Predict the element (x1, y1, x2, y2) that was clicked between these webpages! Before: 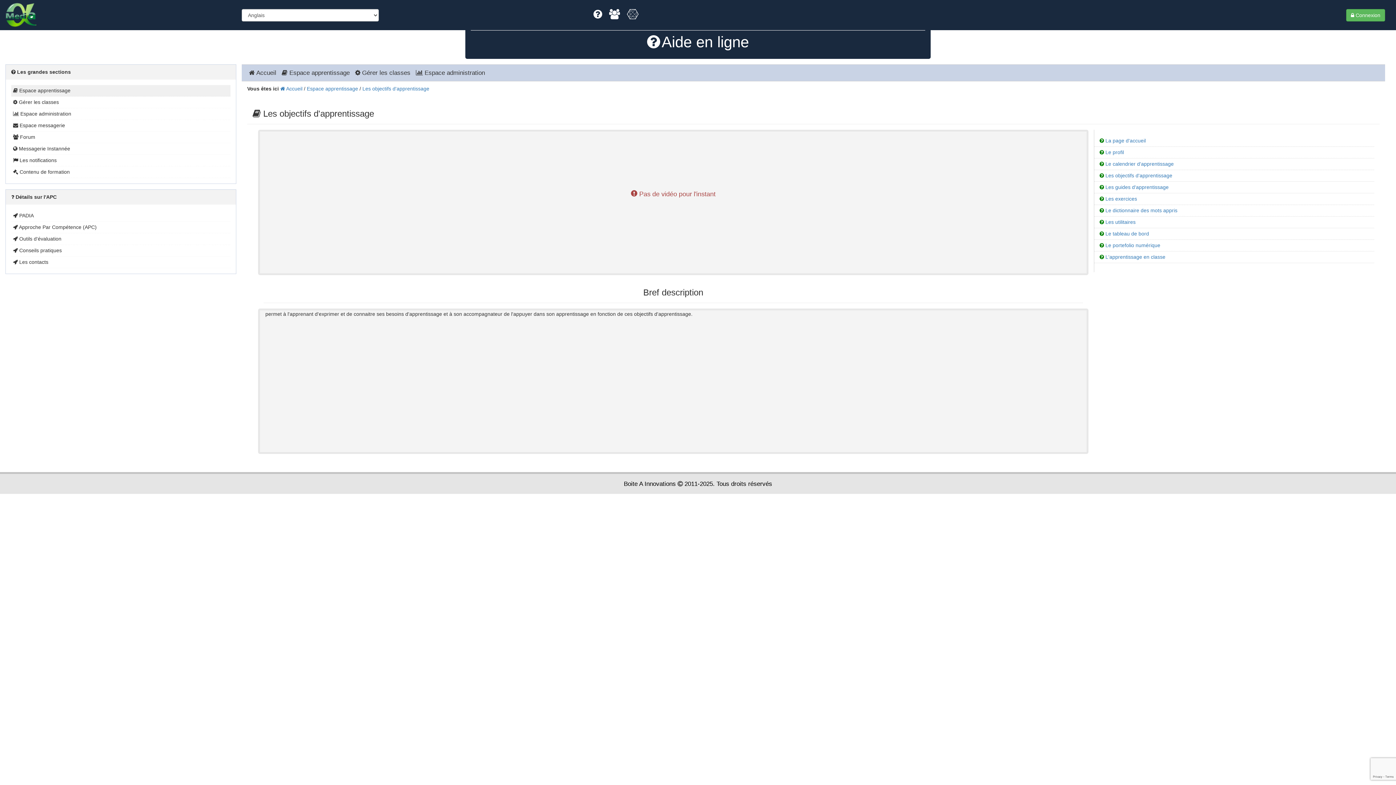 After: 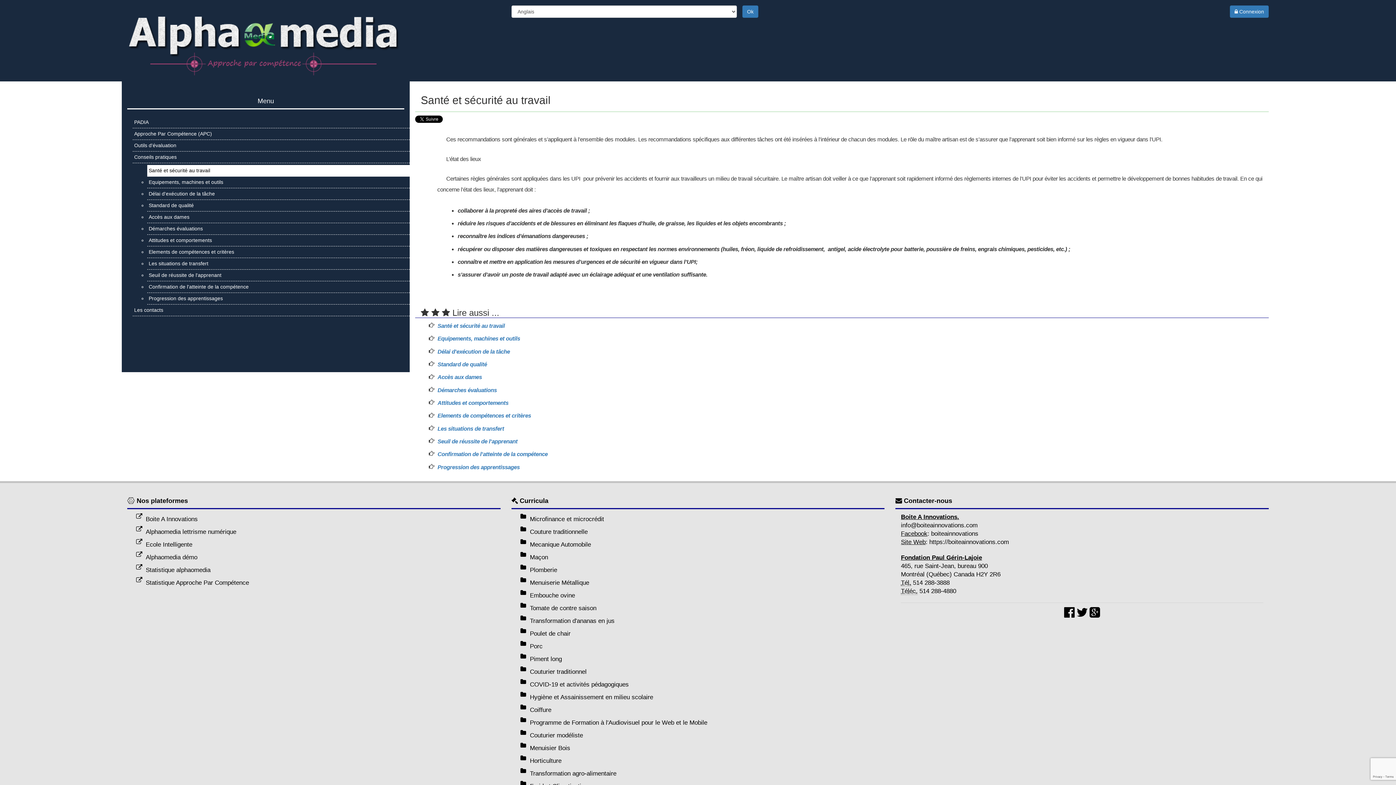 Action: bbox: (13, 247, 61, 253) label:  Conseils pratiques